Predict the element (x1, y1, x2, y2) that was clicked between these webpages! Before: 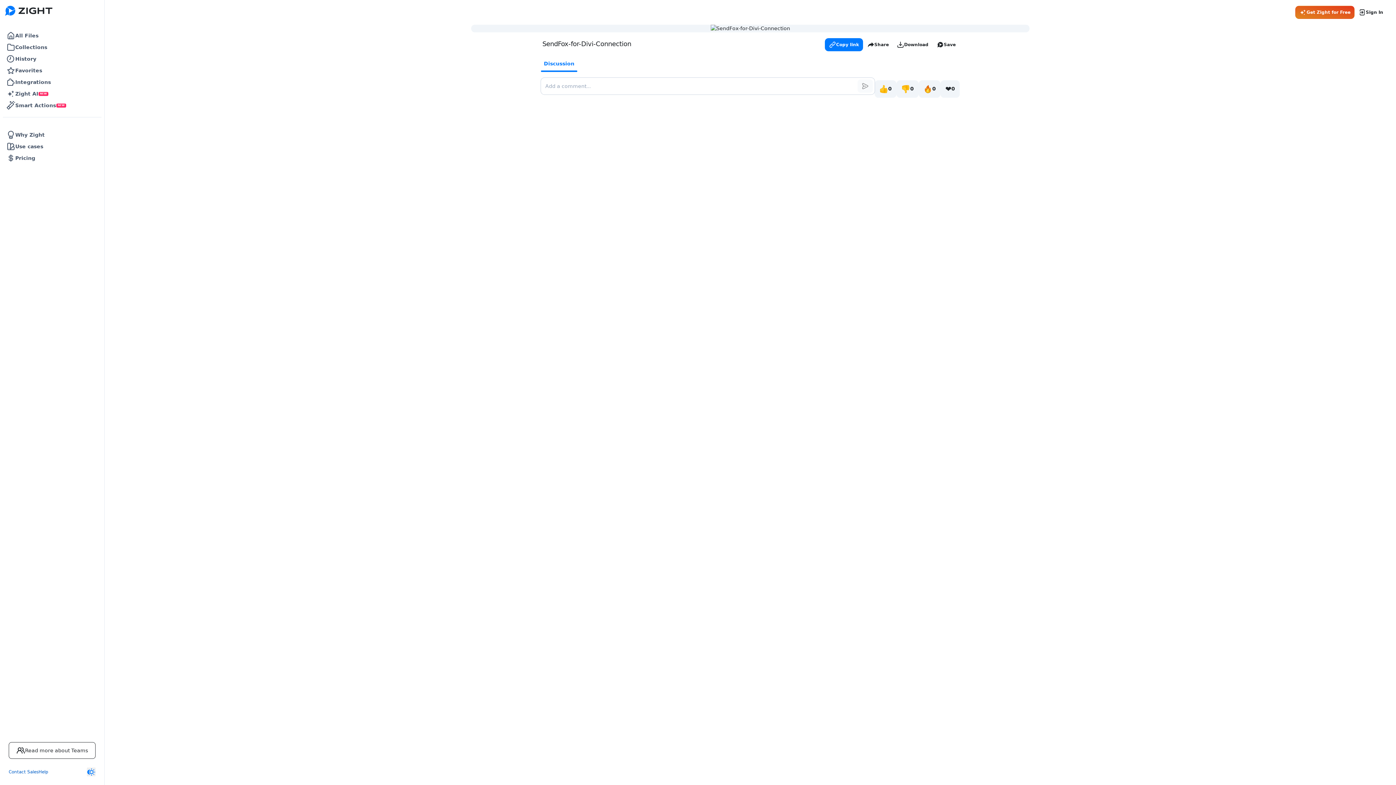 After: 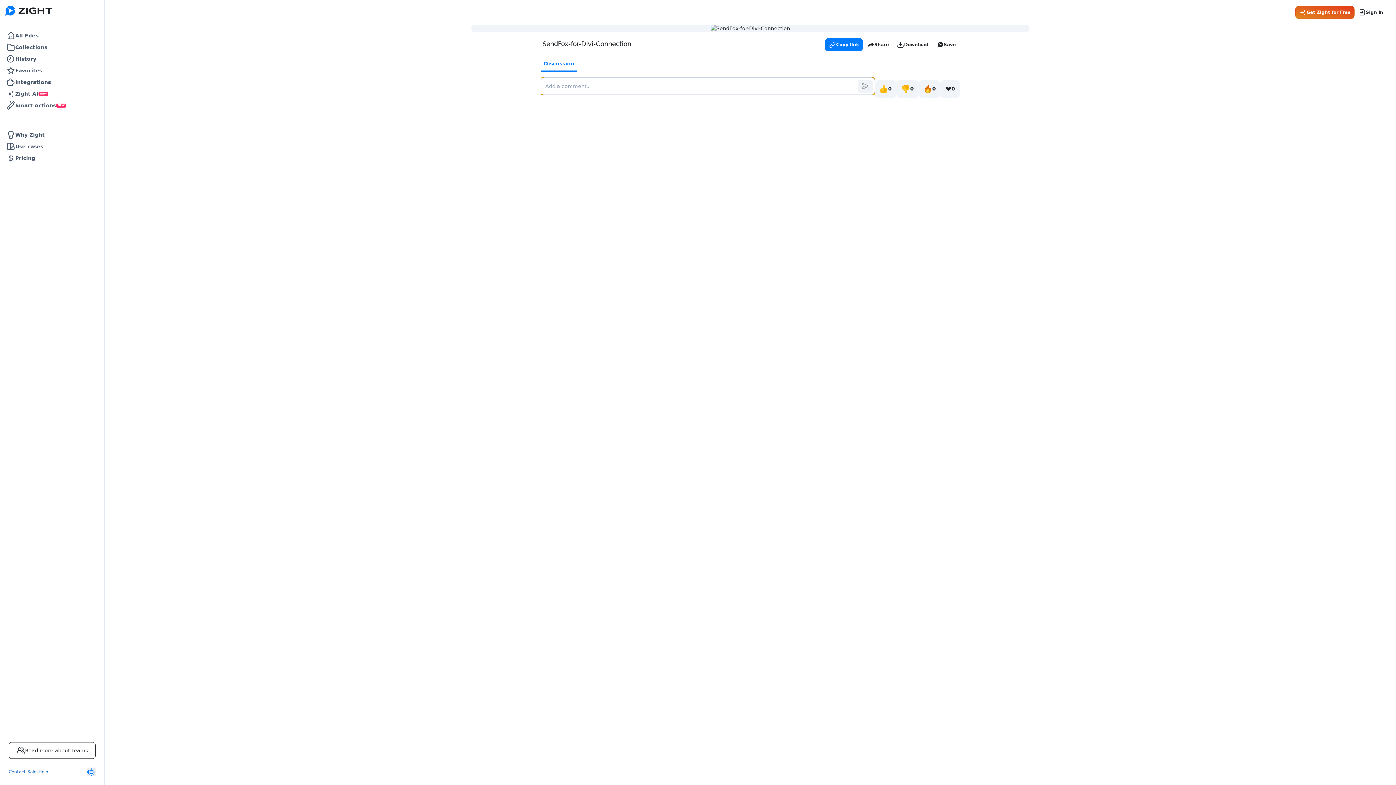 Action: bbox: (857, 79, 872, 92)